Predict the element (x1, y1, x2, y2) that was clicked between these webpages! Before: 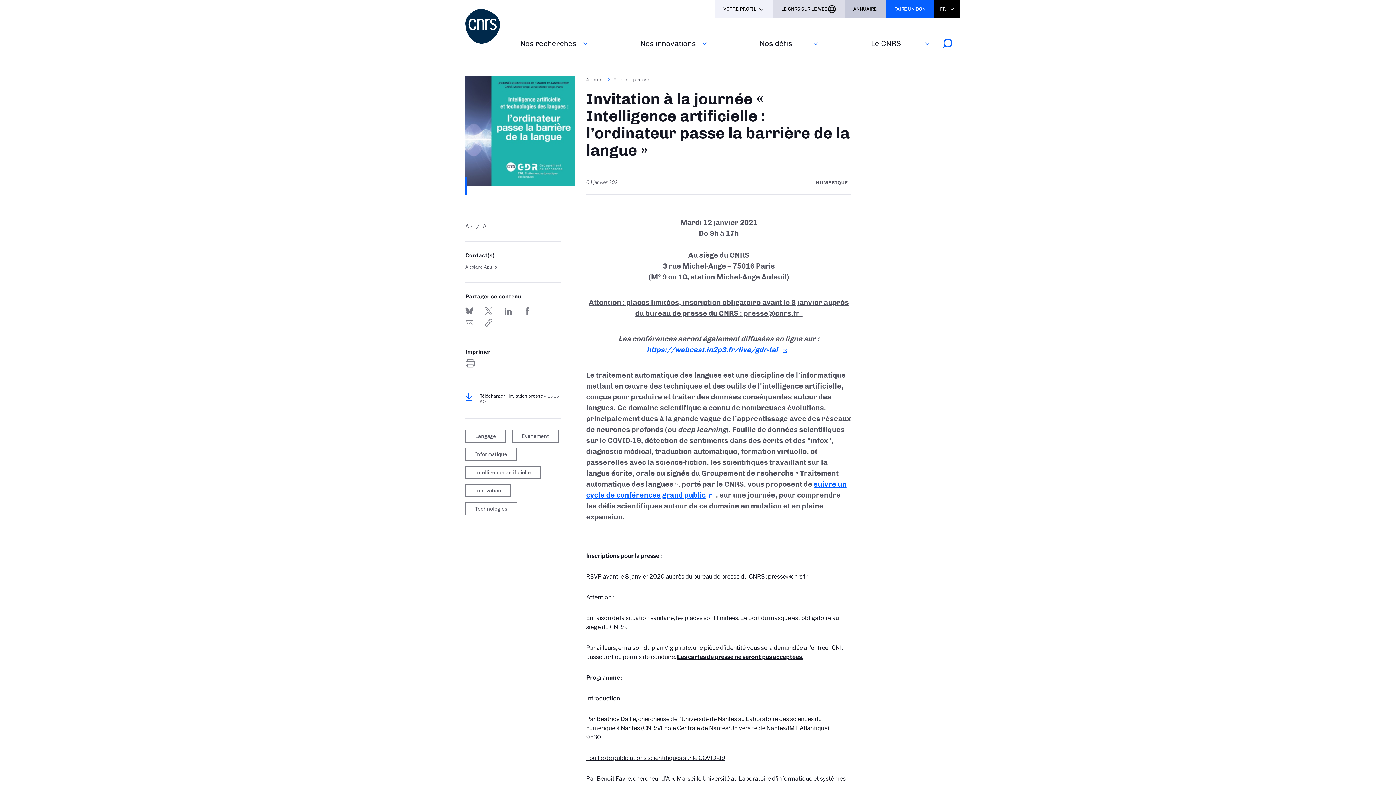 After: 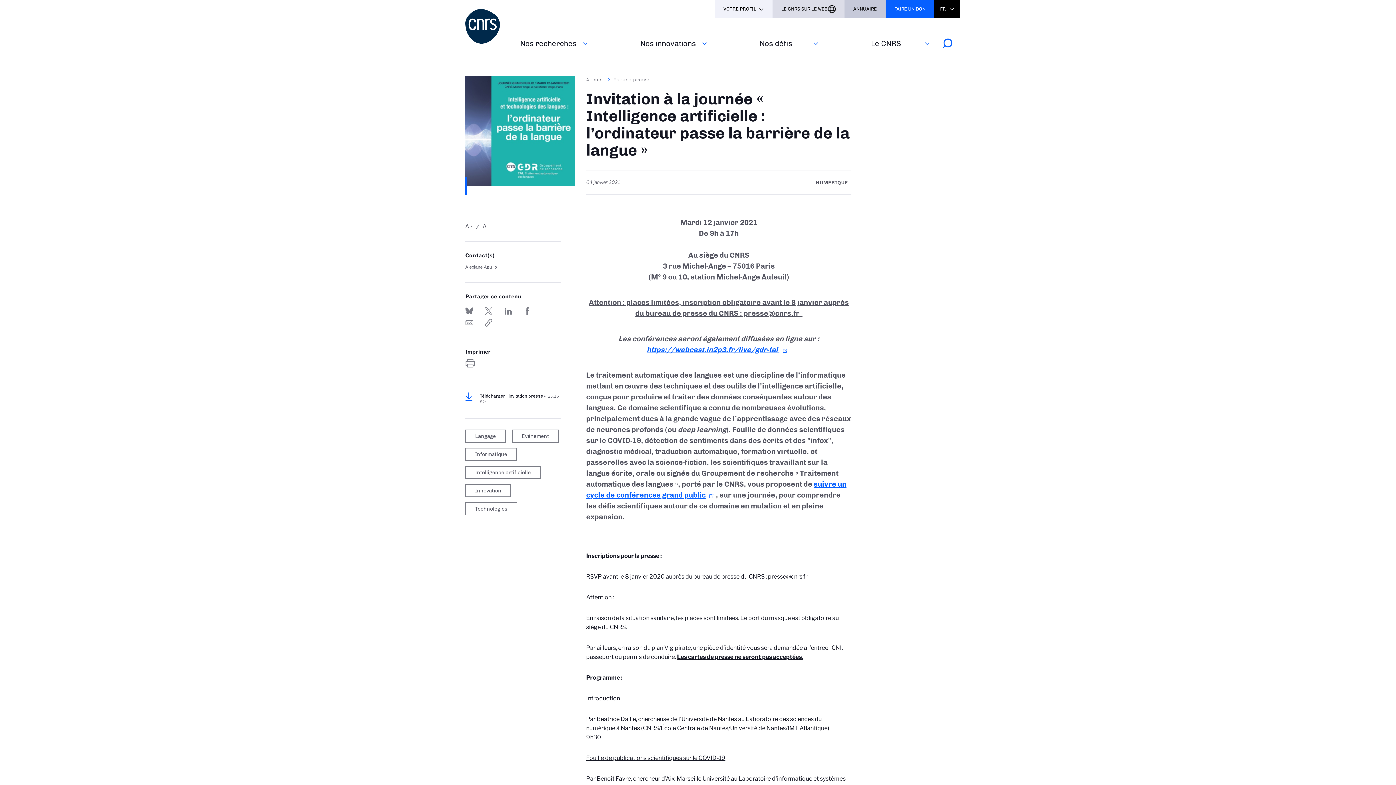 Action: label: FR bbox: (934, 0, 960, 18)